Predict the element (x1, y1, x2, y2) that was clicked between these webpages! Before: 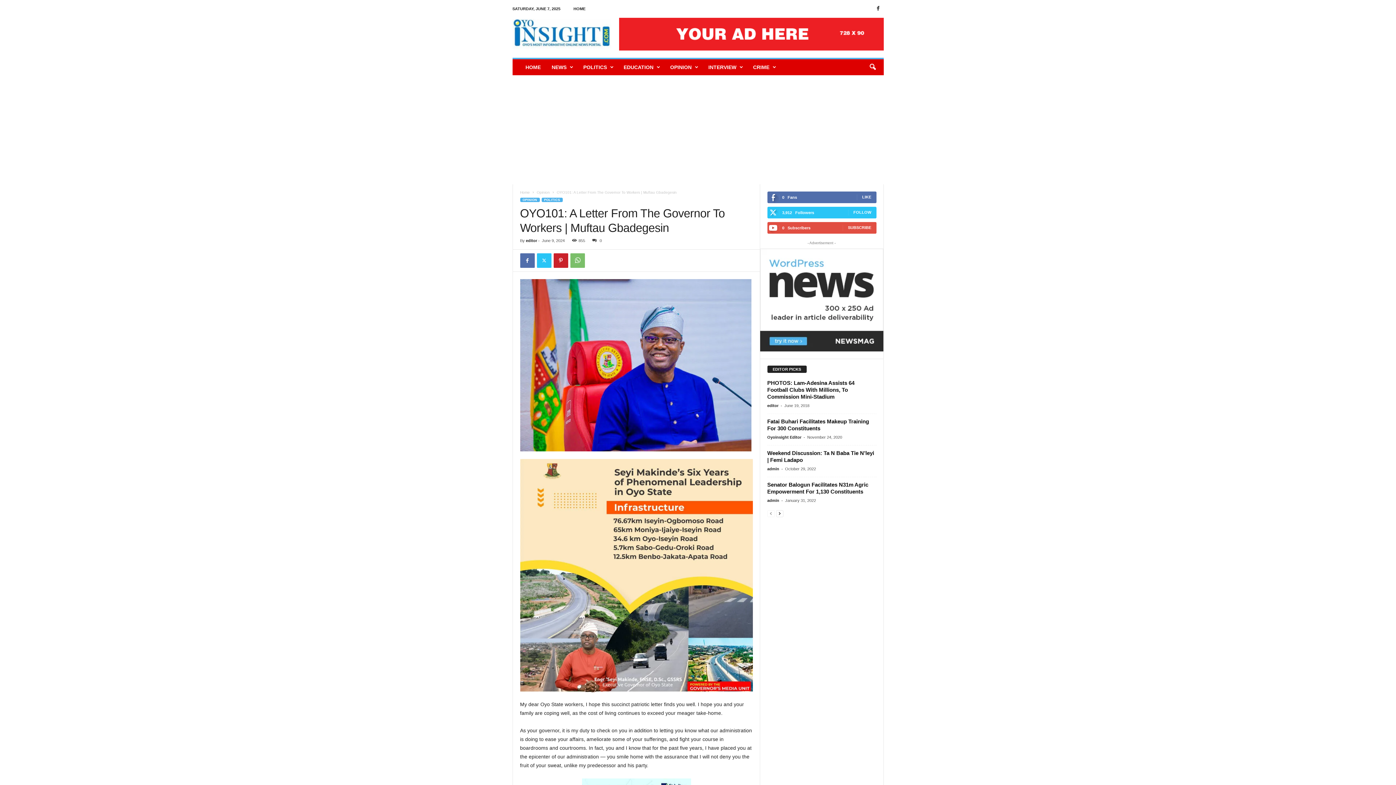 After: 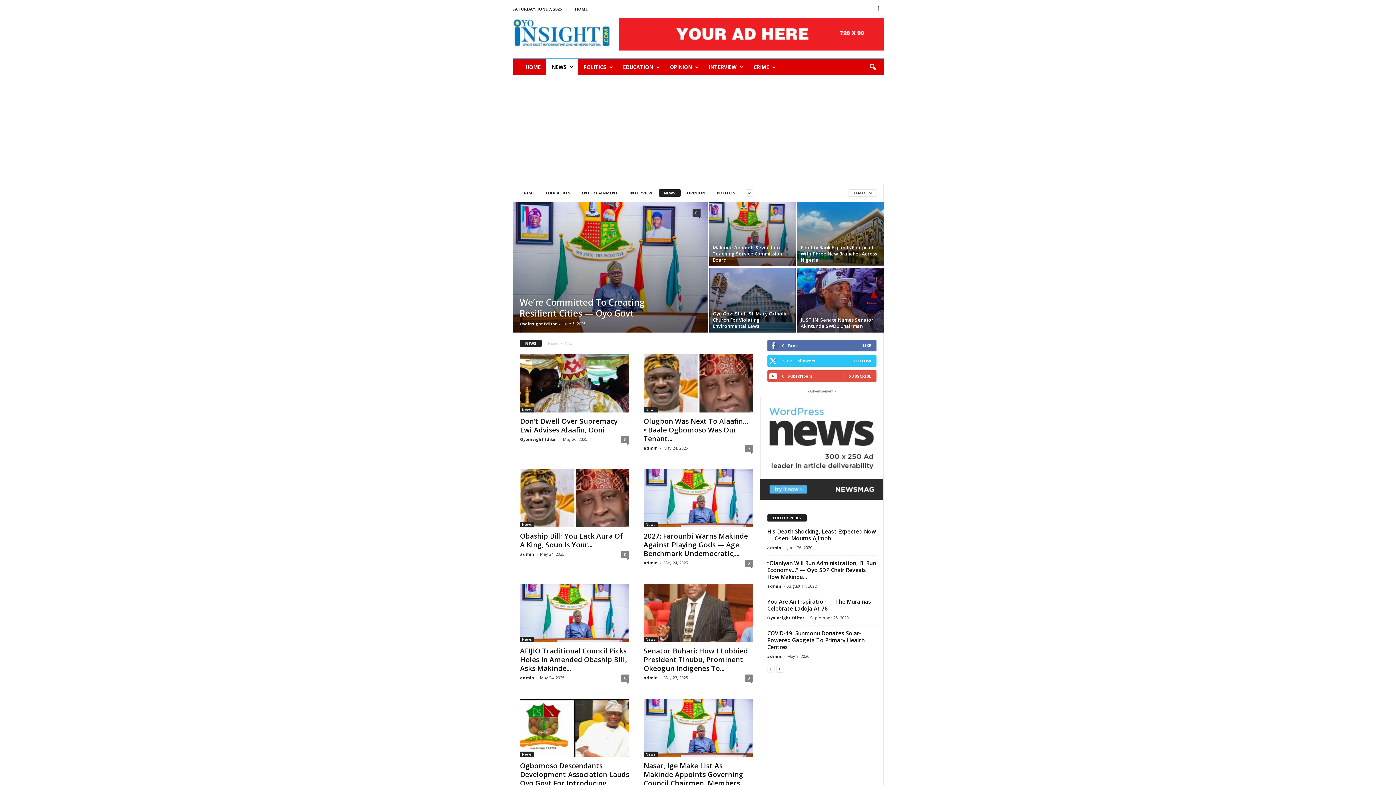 Action: bbox: (546, 59, 578, 75) label: NEWS